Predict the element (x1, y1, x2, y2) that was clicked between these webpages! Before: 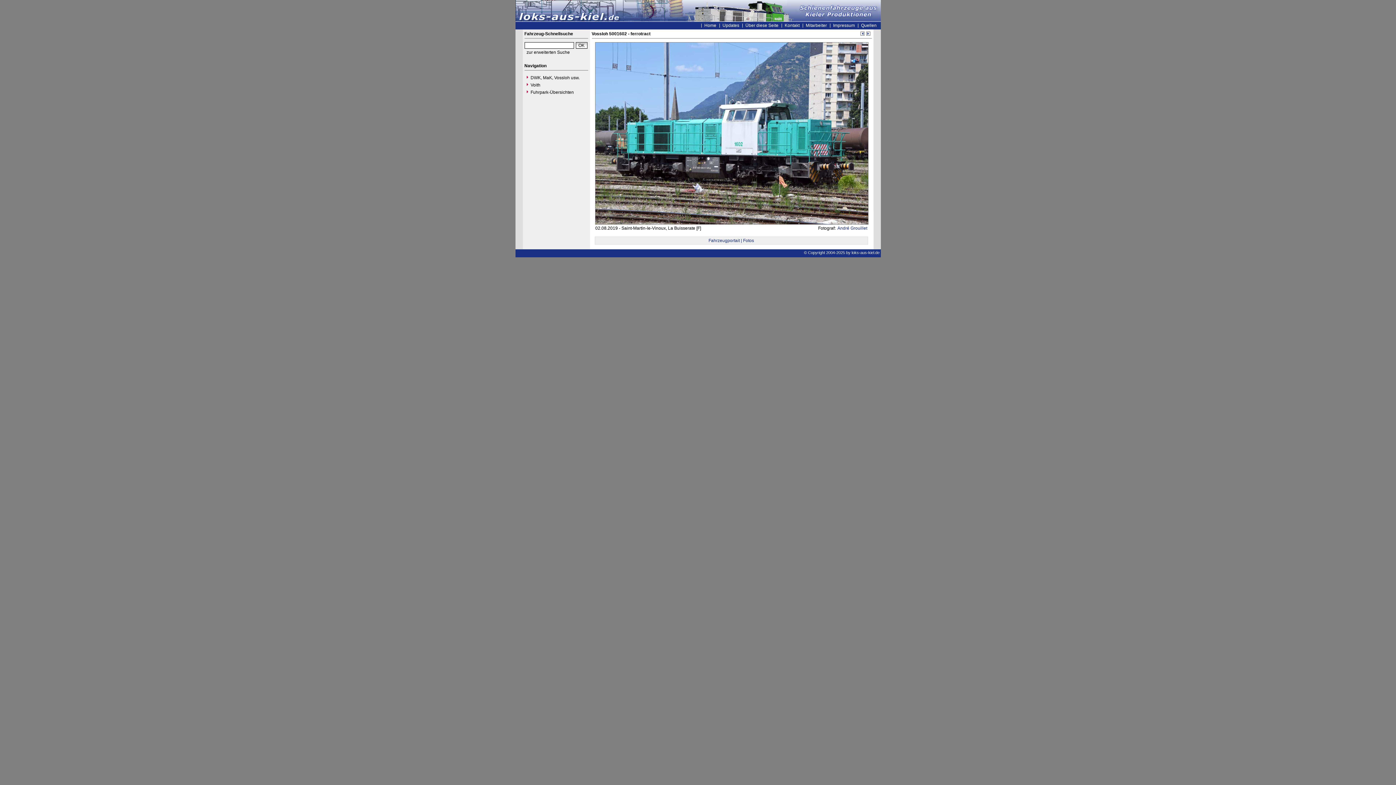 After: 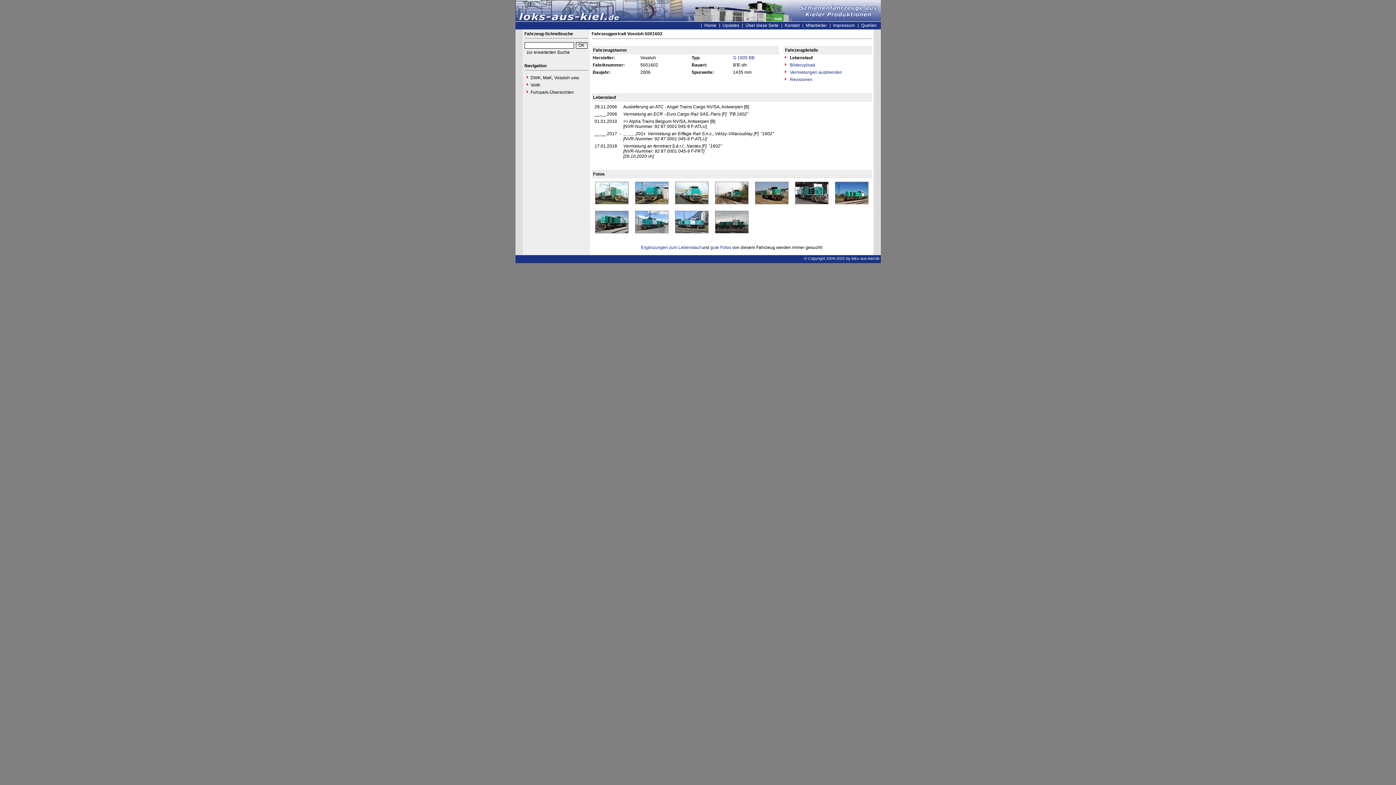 Action: bbox: (708, 238, 754, 243) label: Fahrzeugportait | Fotos